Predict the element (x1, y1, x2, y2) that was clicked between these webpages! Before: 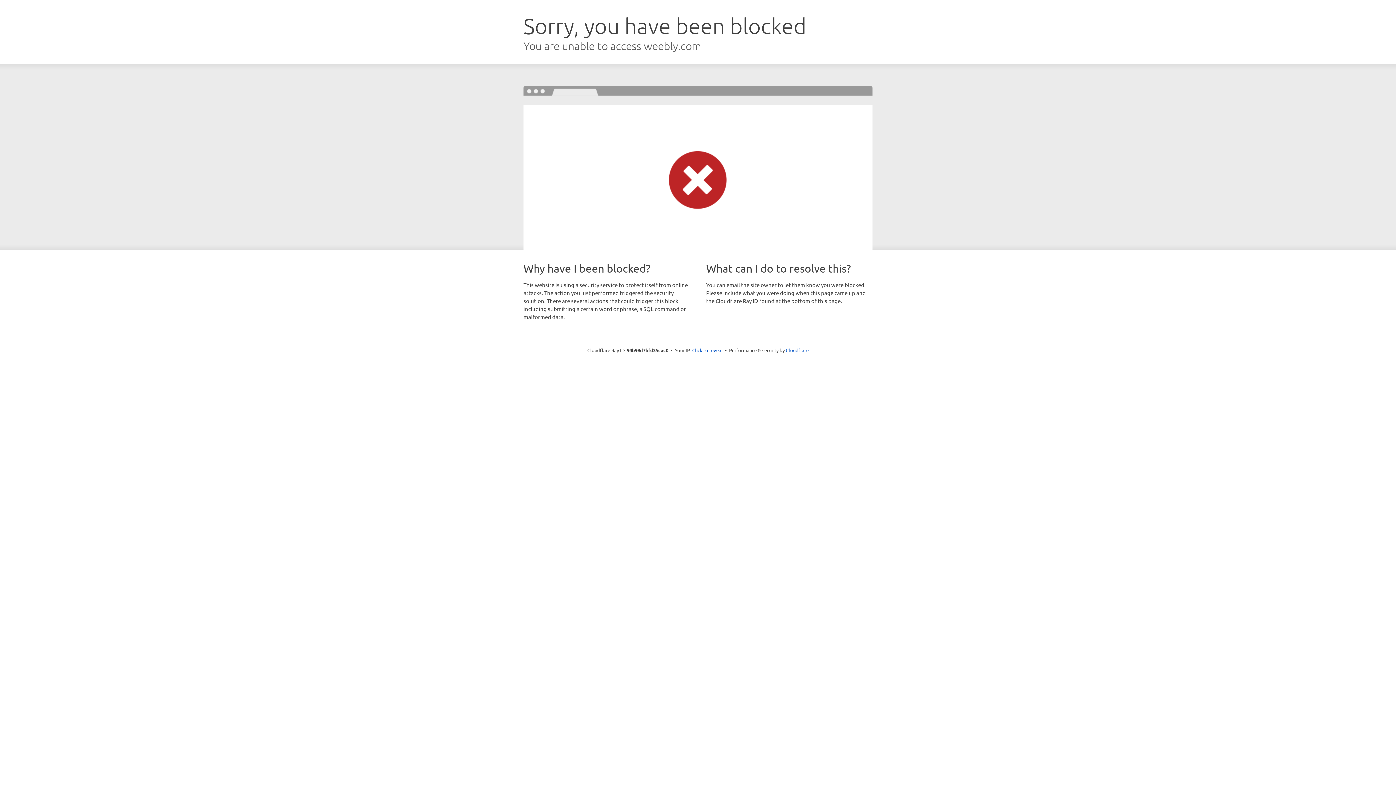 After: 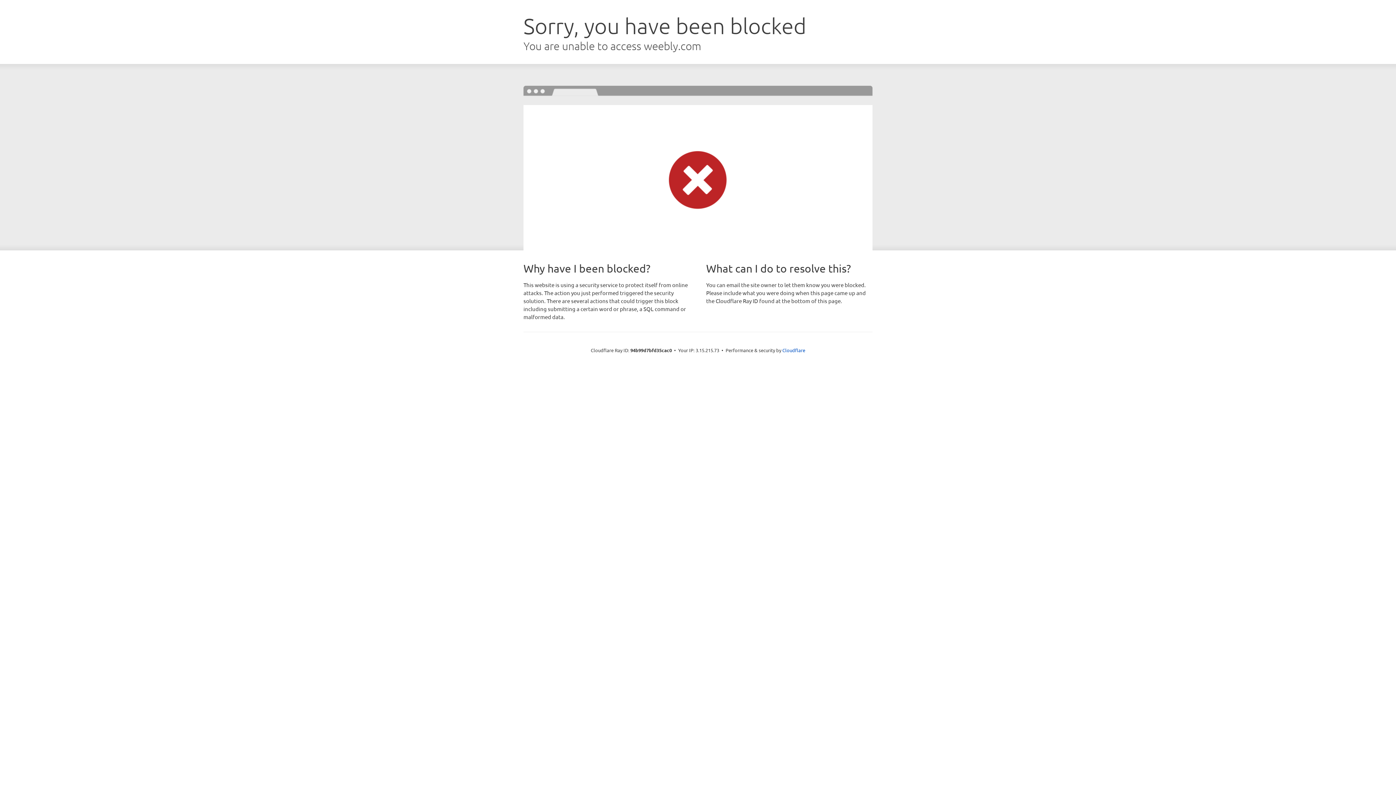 Action: label: Click to reveal bbox: (692, 346, 722, 353)